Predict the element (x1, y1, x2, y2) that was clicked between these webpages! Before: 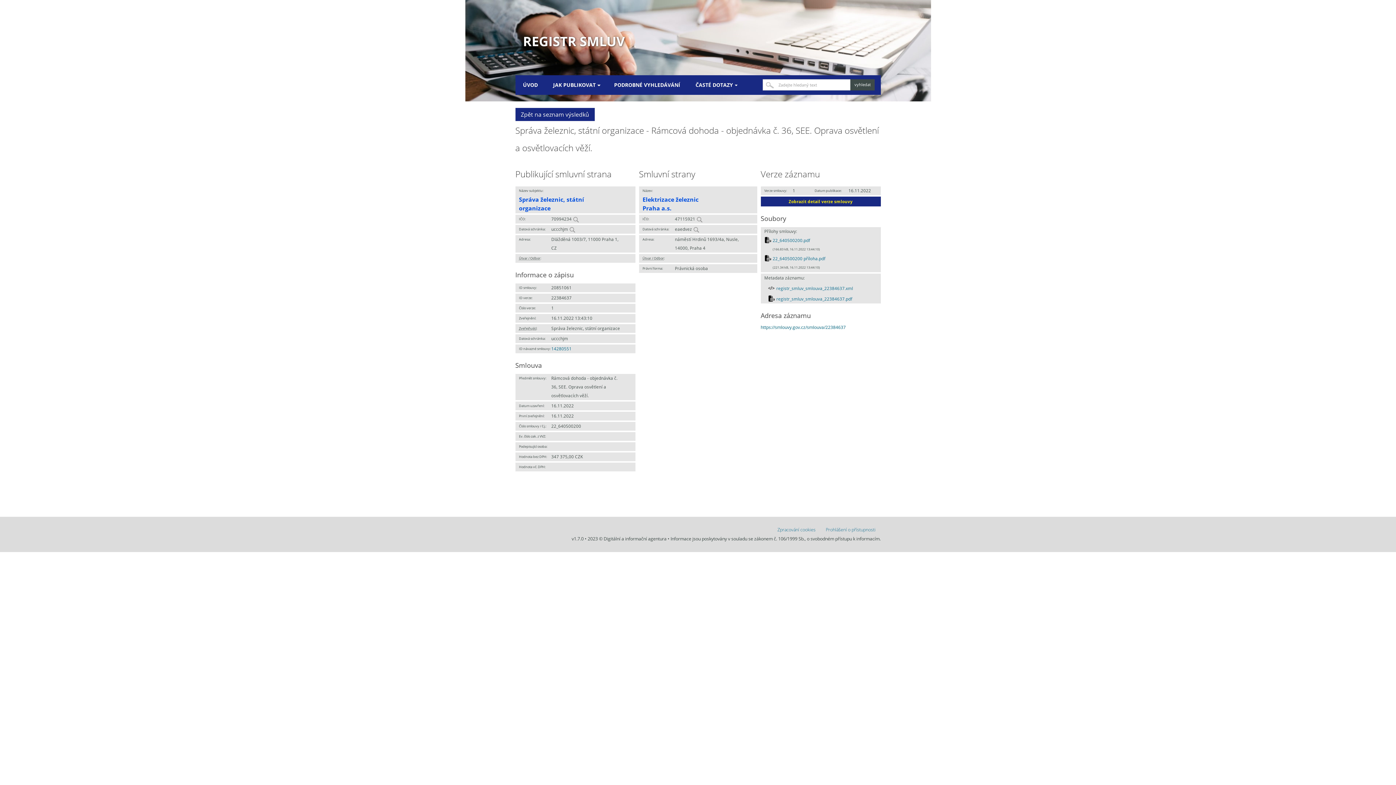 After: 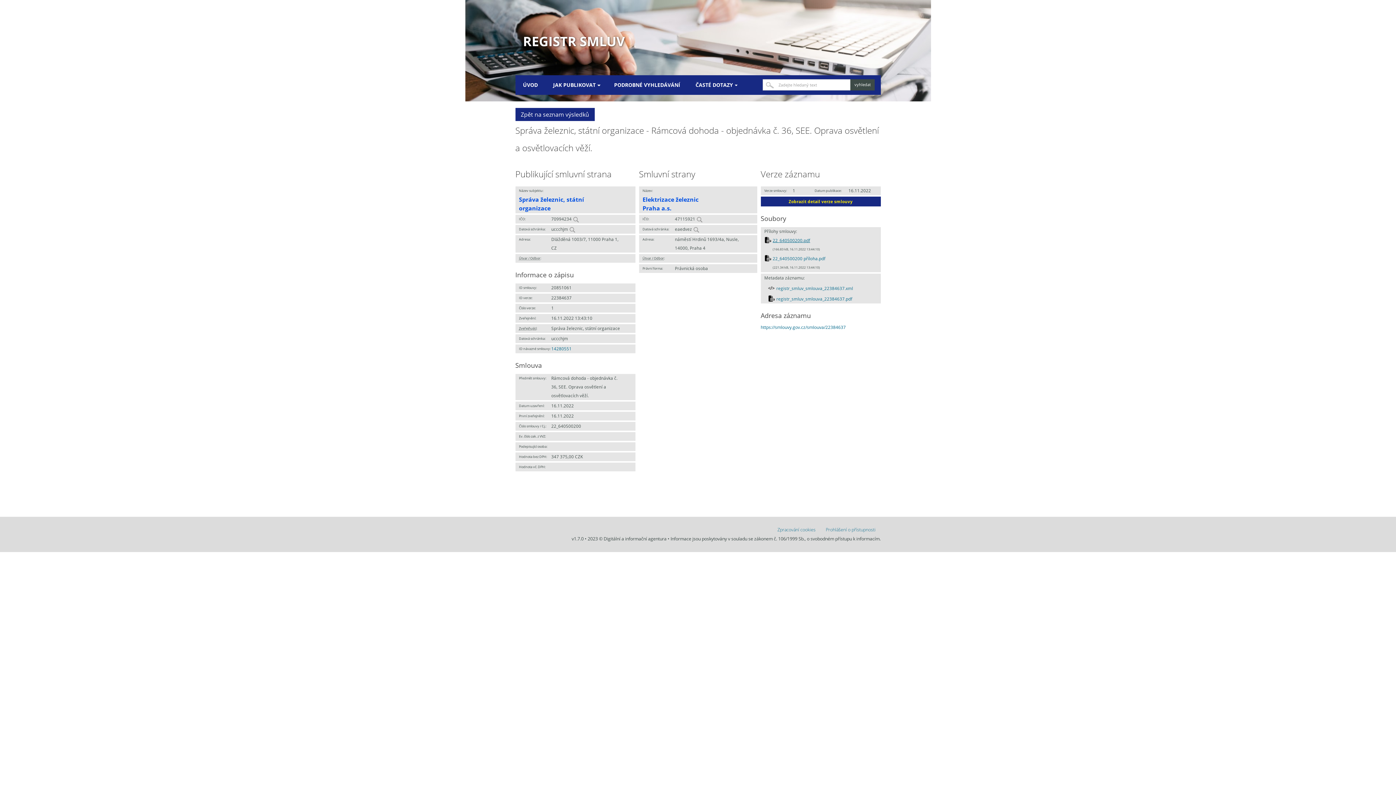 Action: bbox: (772, 237, 810, 243) label: 22_640500200.pdf